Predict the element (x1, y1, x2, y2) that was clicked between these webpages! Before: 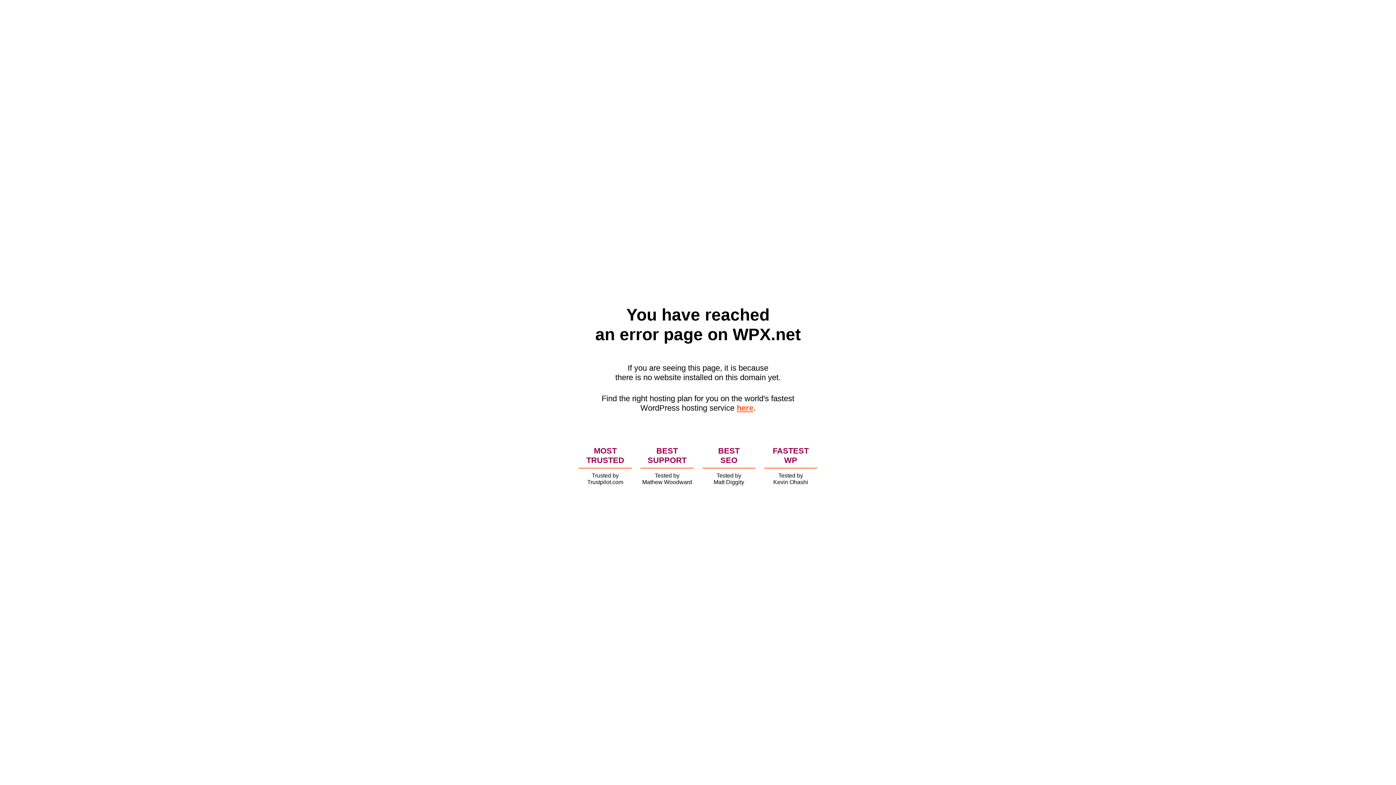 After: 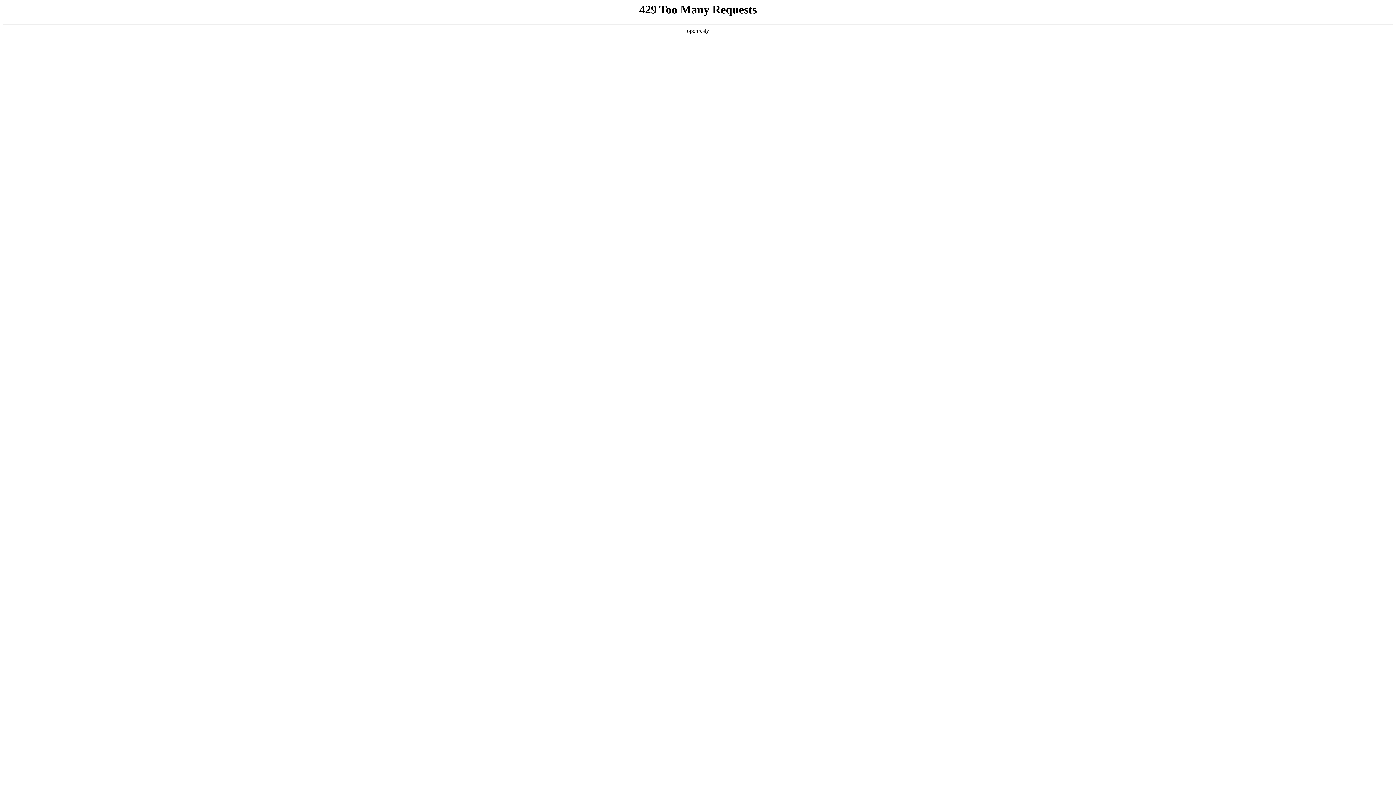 Action: bbox: (736, 403, 753, 412) label: here